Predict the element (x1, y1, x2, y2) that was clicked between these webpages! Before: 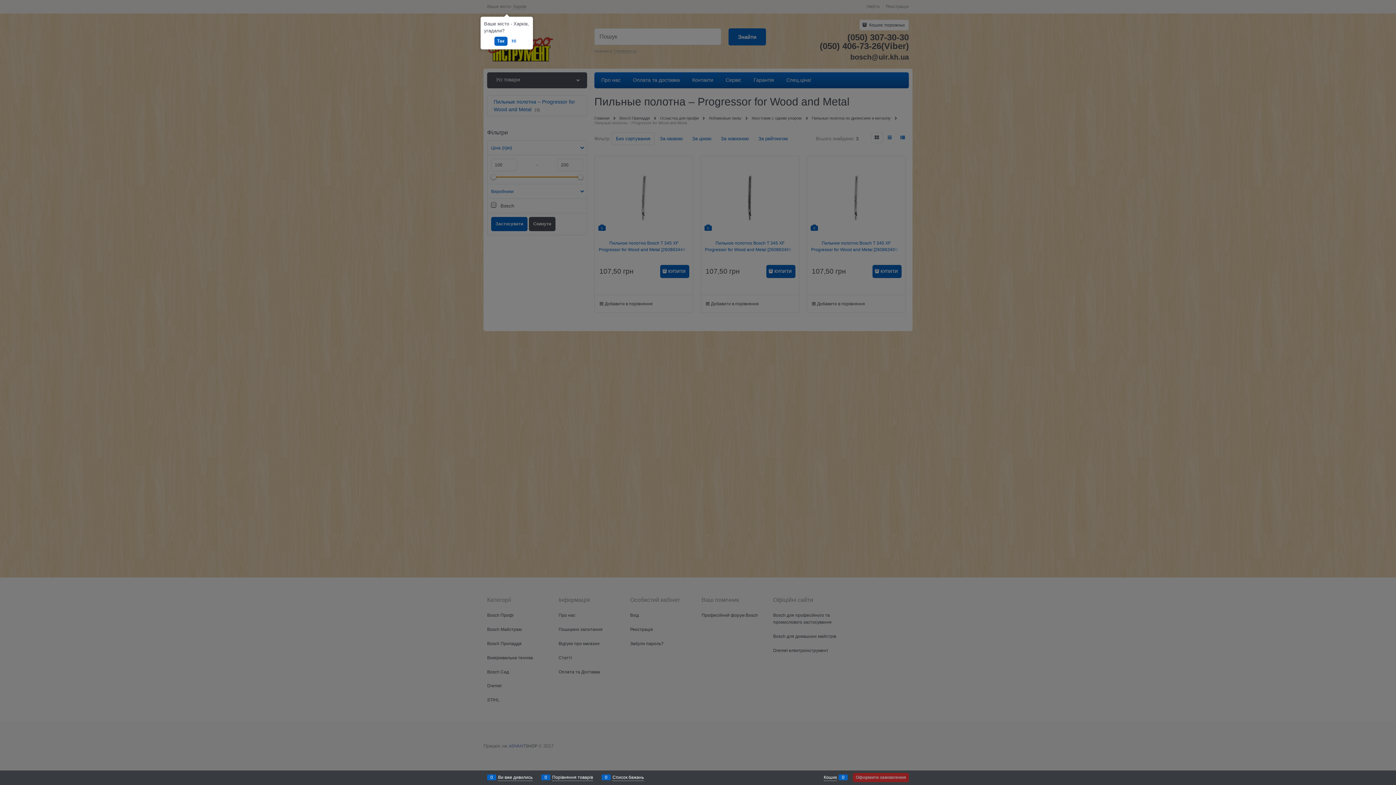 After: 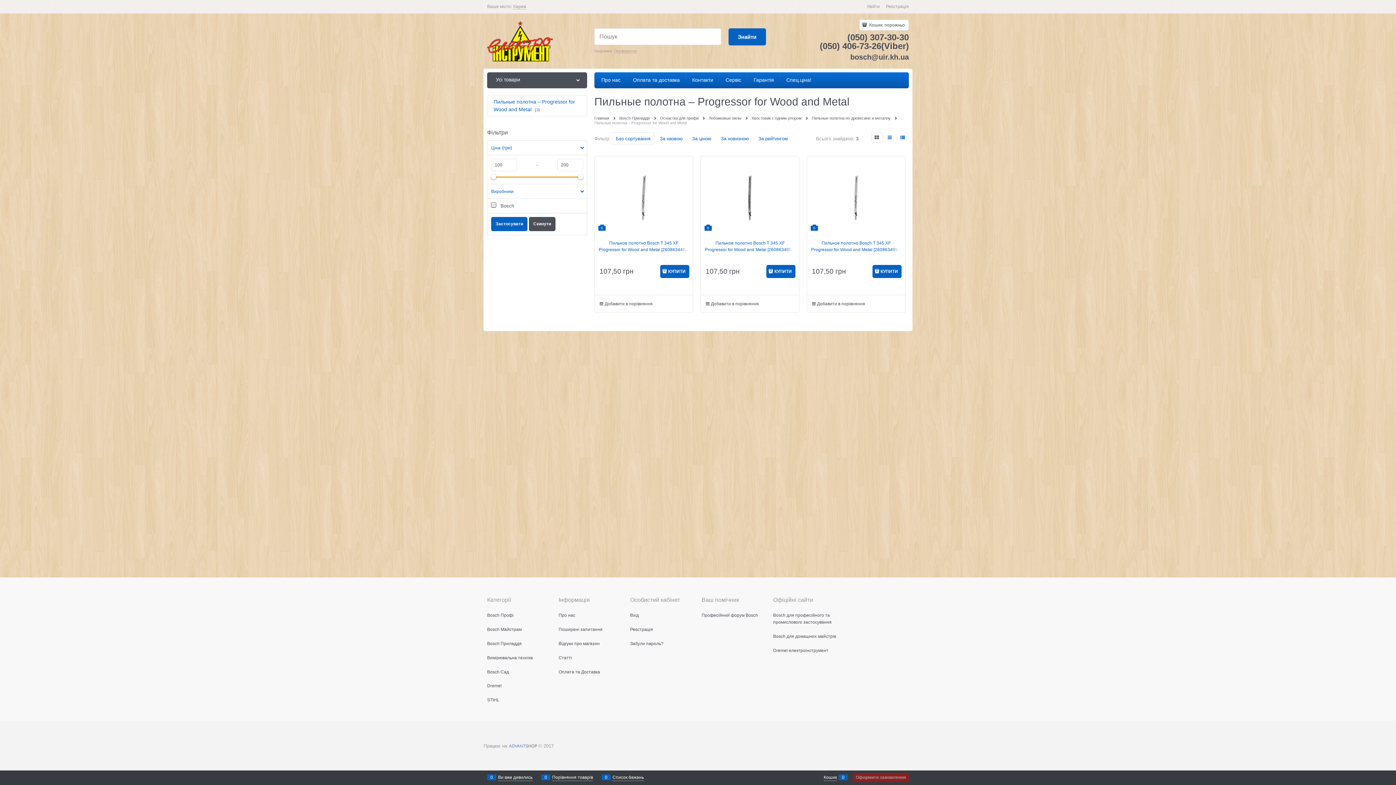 Action: bbox: (494, 36, 507, 45) label: Так